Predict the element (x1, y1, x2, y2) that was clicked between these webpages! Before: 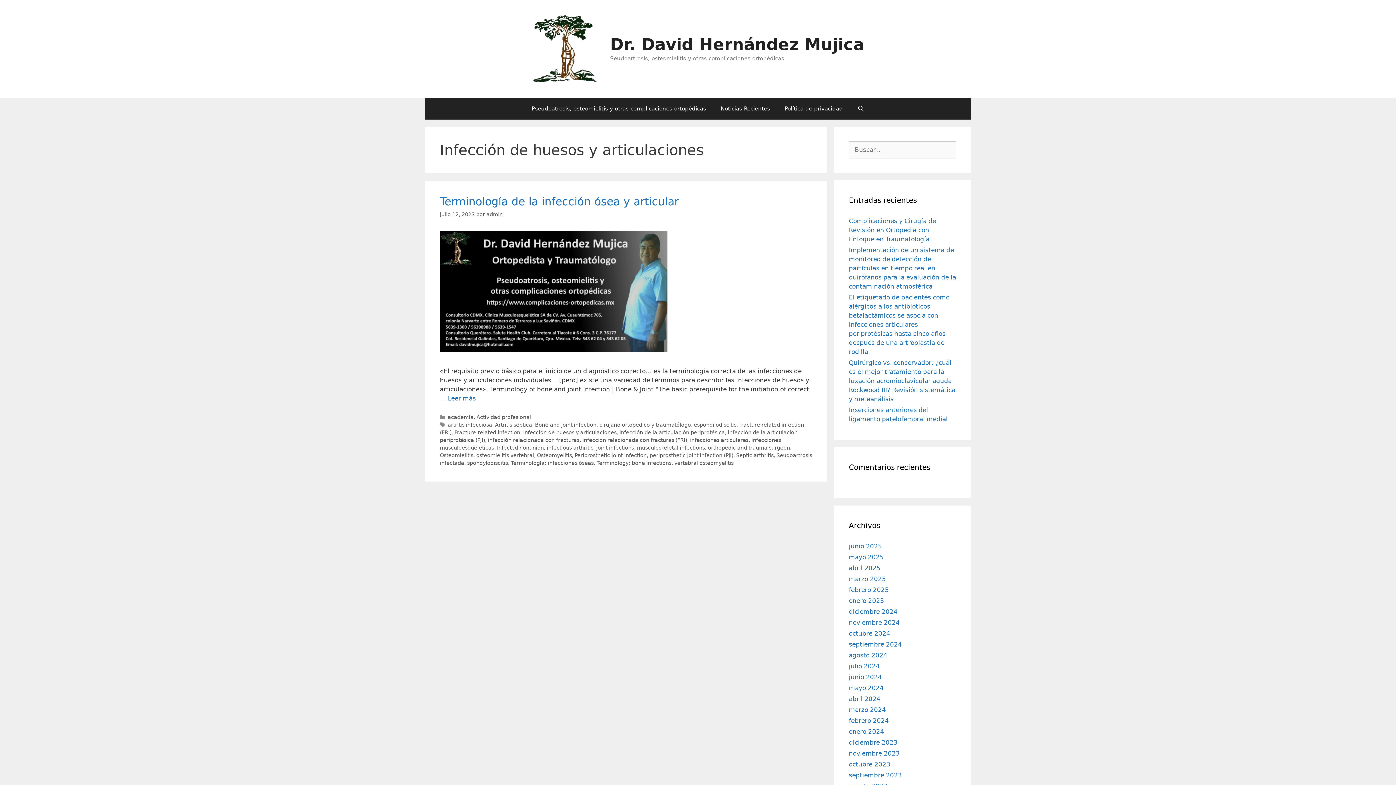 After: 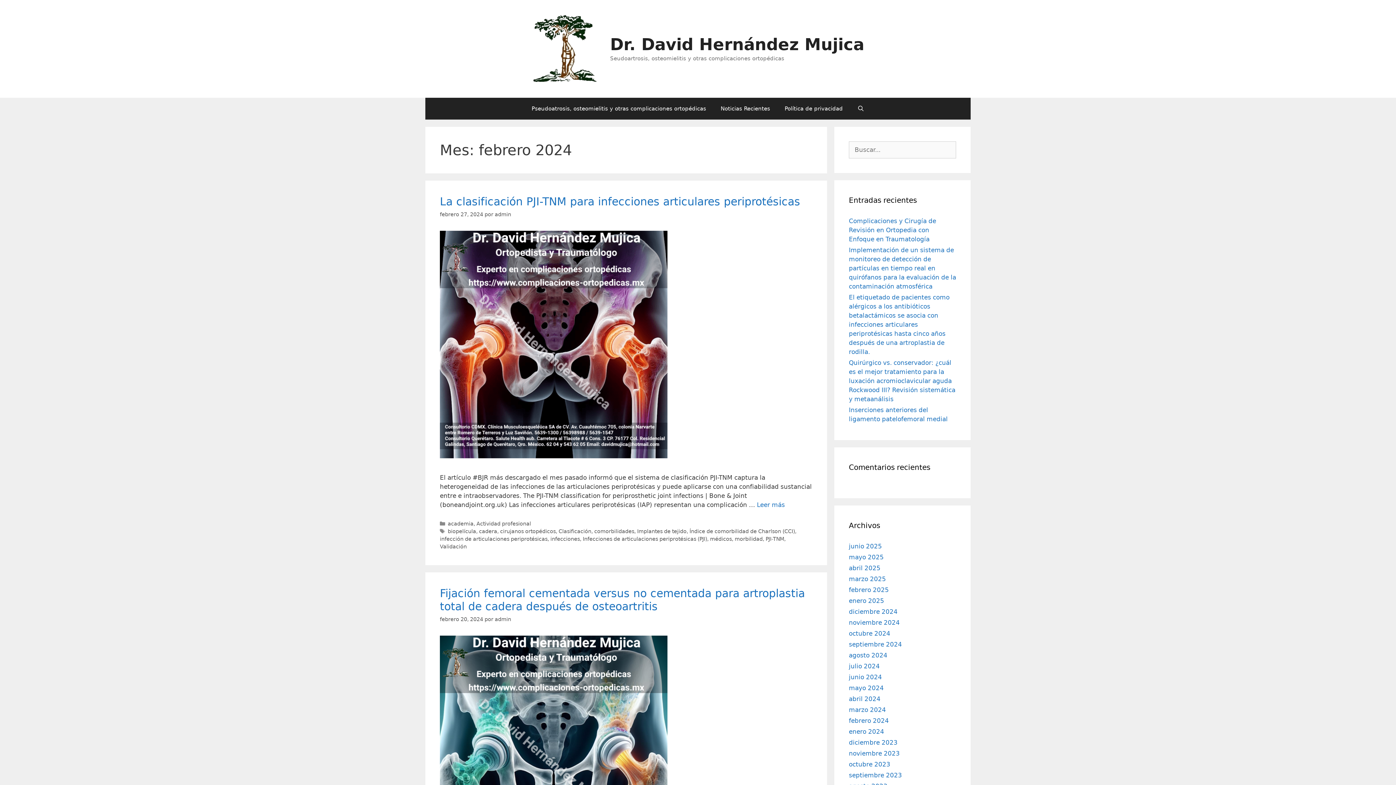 Action: bbox: (849, 717, 889, 724) label: febrero 2024